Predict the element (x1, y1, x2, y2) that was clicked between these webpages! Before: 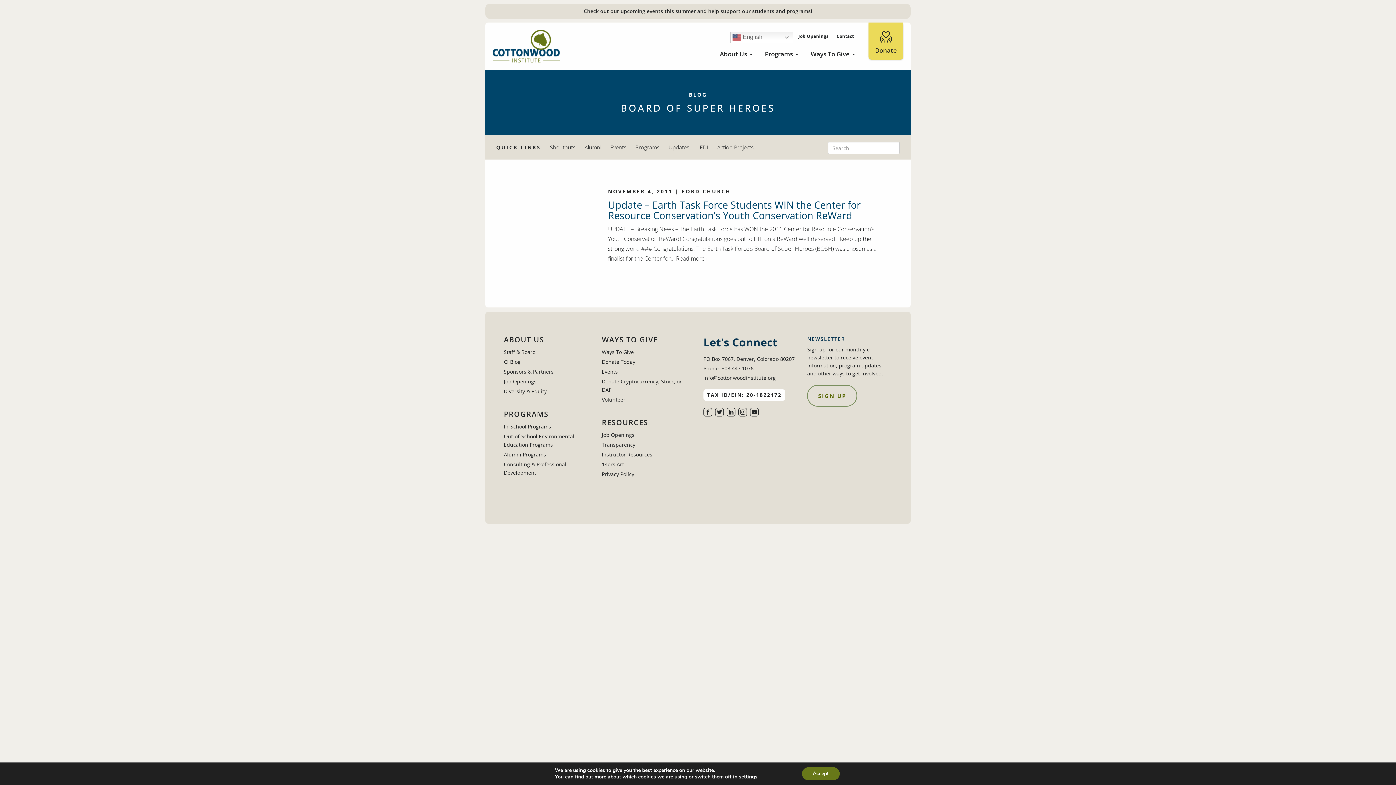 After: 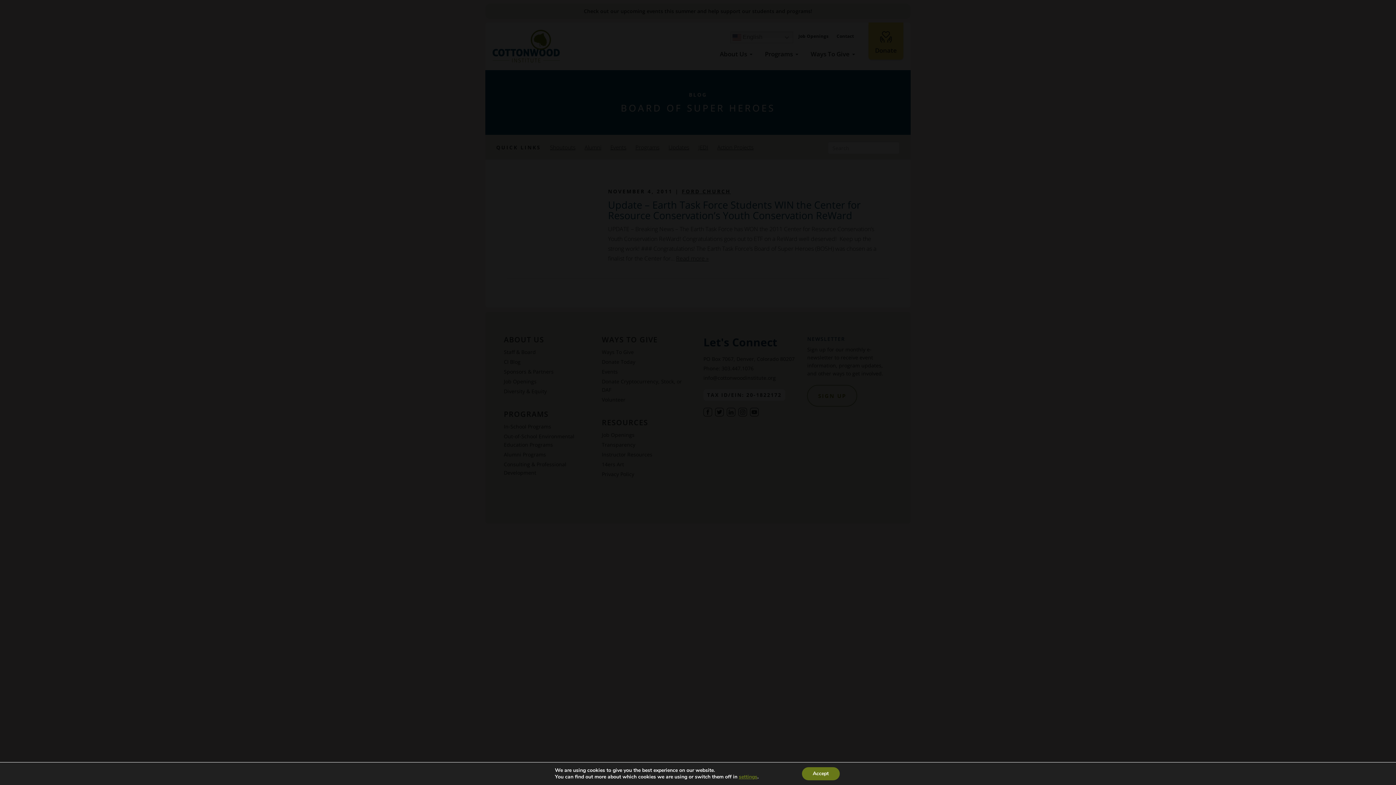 Action: bbox: (739, 774, 757, 780) label: settings